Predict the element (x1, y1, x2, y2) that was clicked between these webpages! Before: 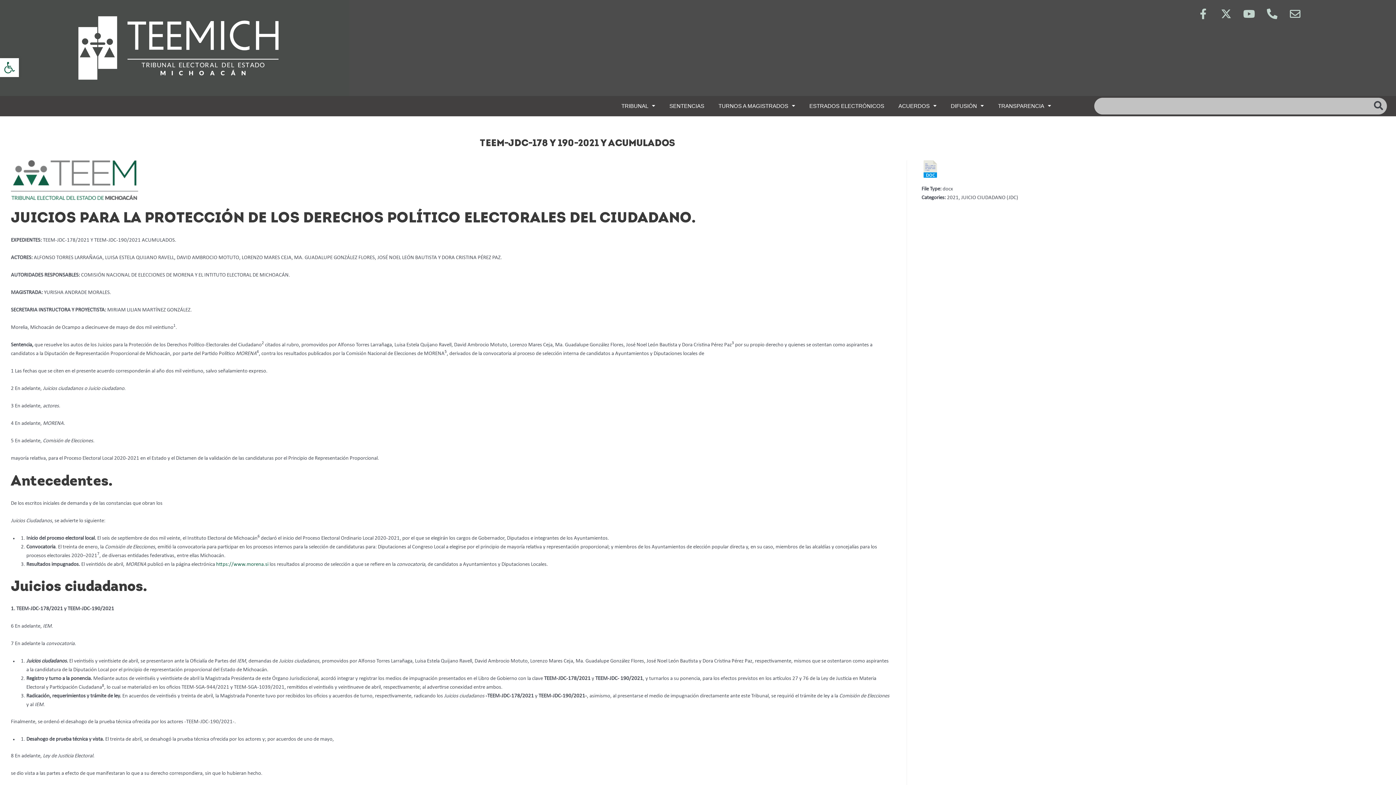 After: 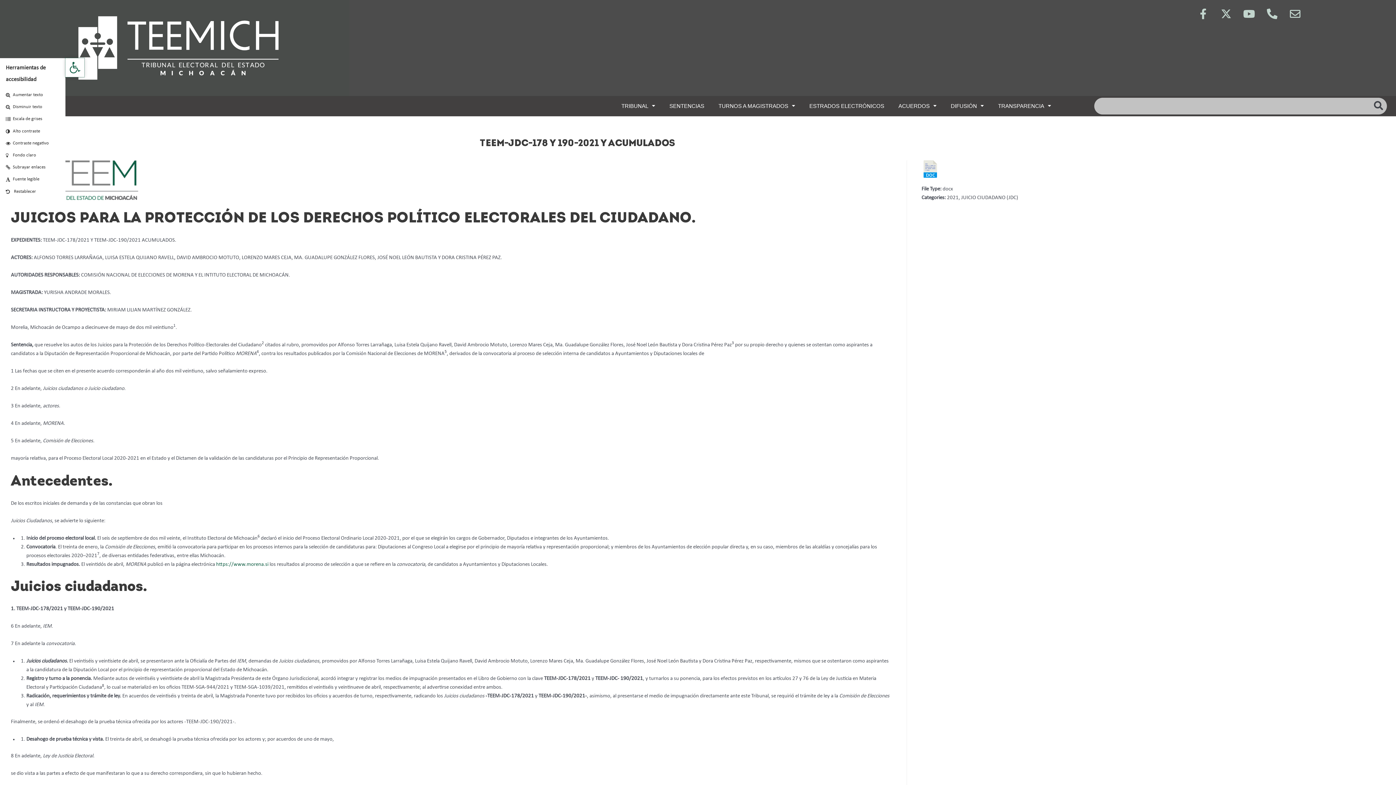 Action: bbox: (0, 58, 18, 77) label: Abrir barra de herramientas